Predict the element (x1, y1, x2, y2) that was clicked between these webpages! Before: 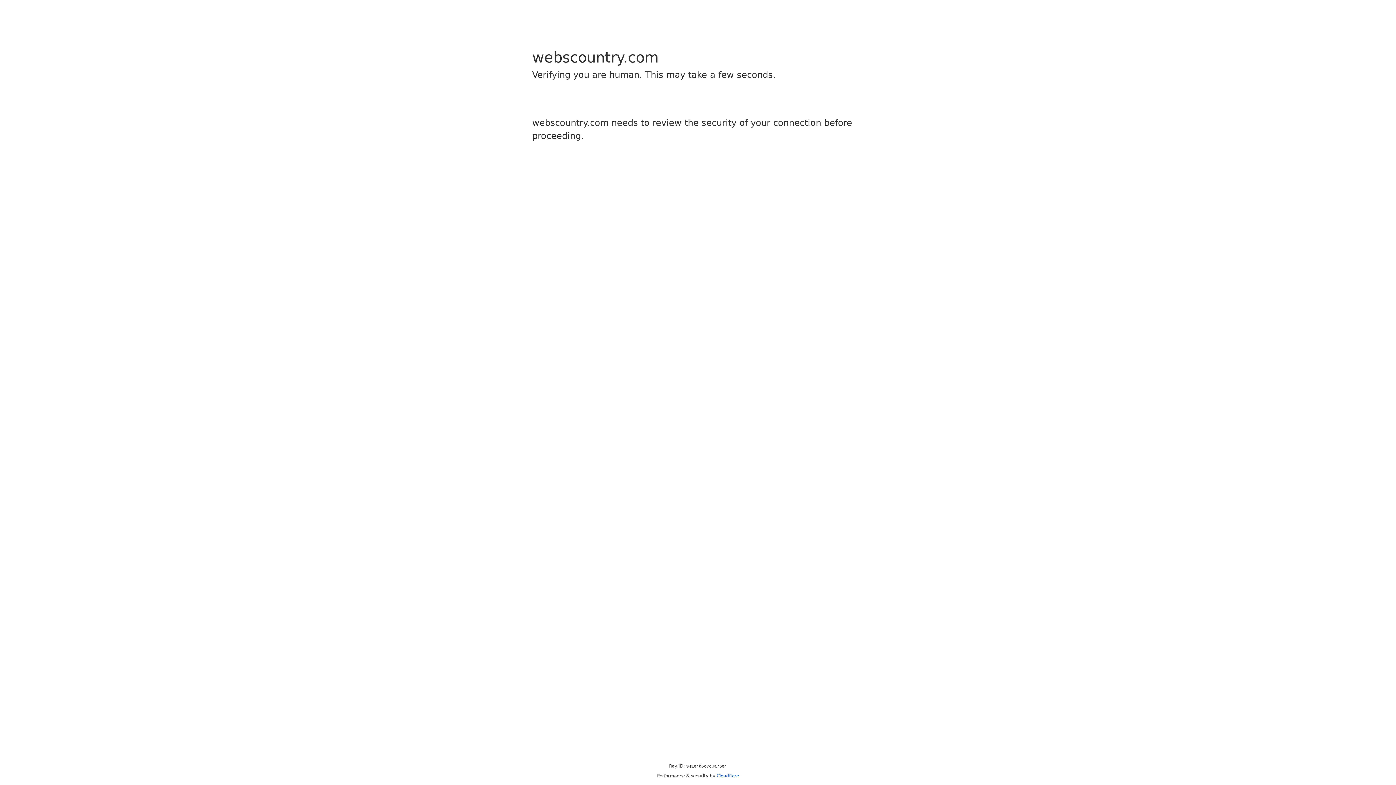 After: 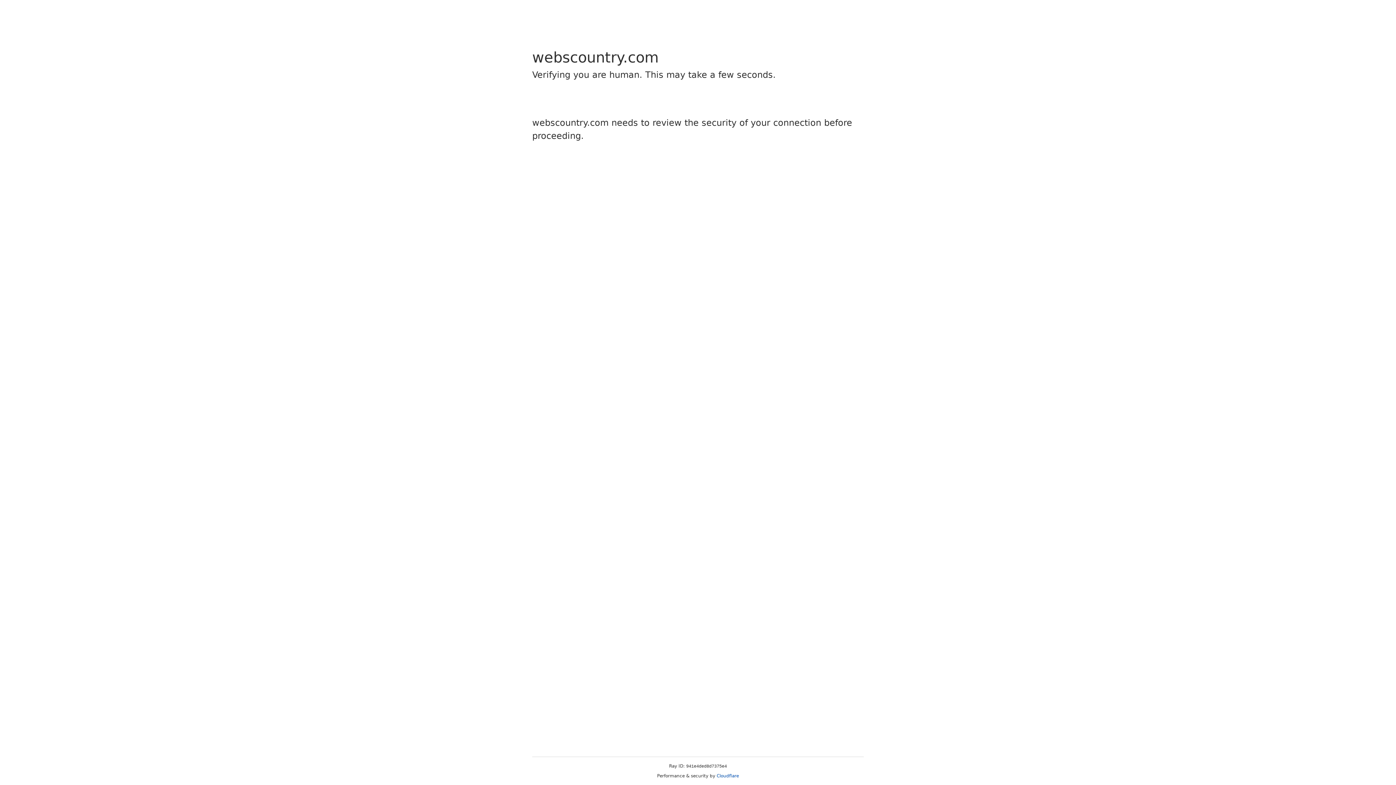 Action: label: Cloudflare bbox: (716, 773, 739, 778)